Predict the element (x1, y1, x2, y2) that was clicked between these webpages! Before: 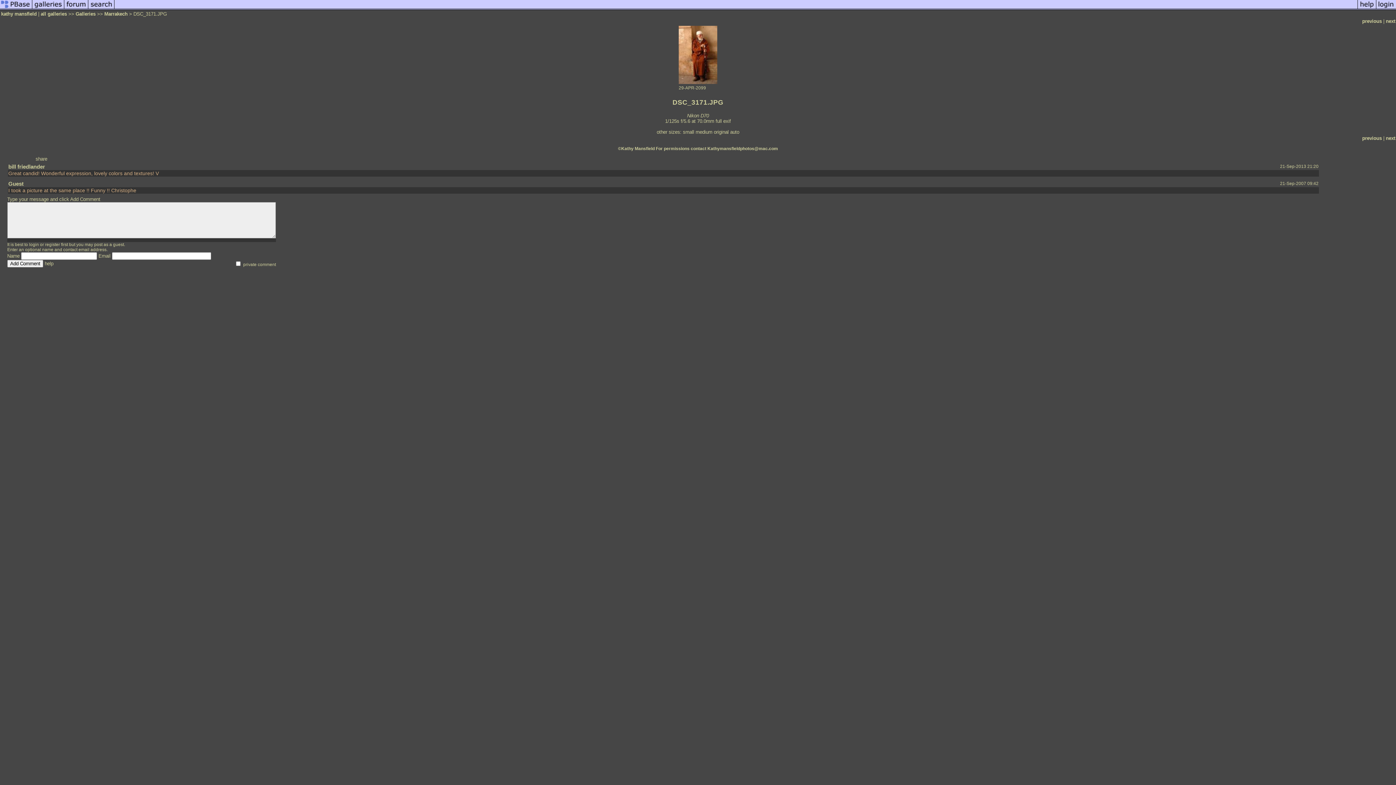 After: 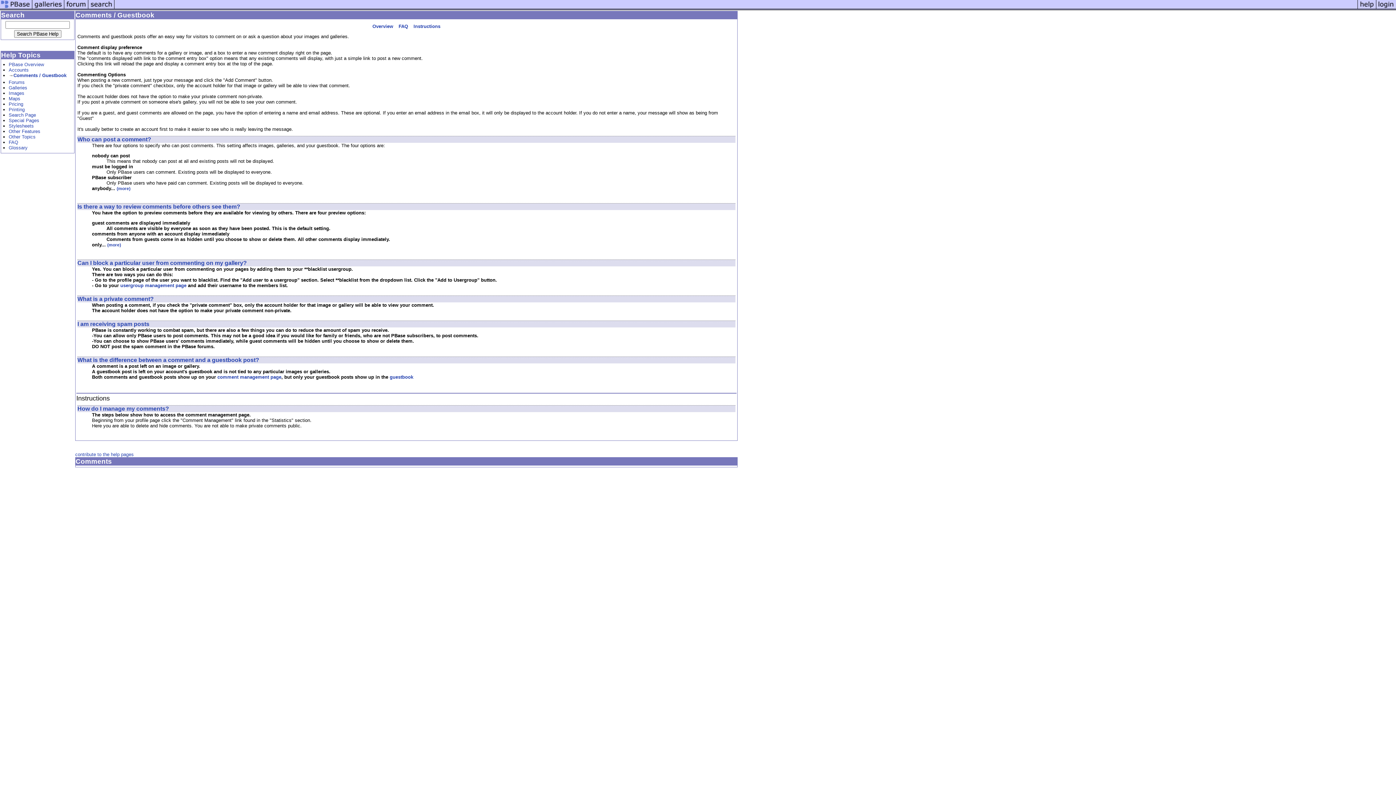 Action: bbox: (44, 261, 53, 266) label: help